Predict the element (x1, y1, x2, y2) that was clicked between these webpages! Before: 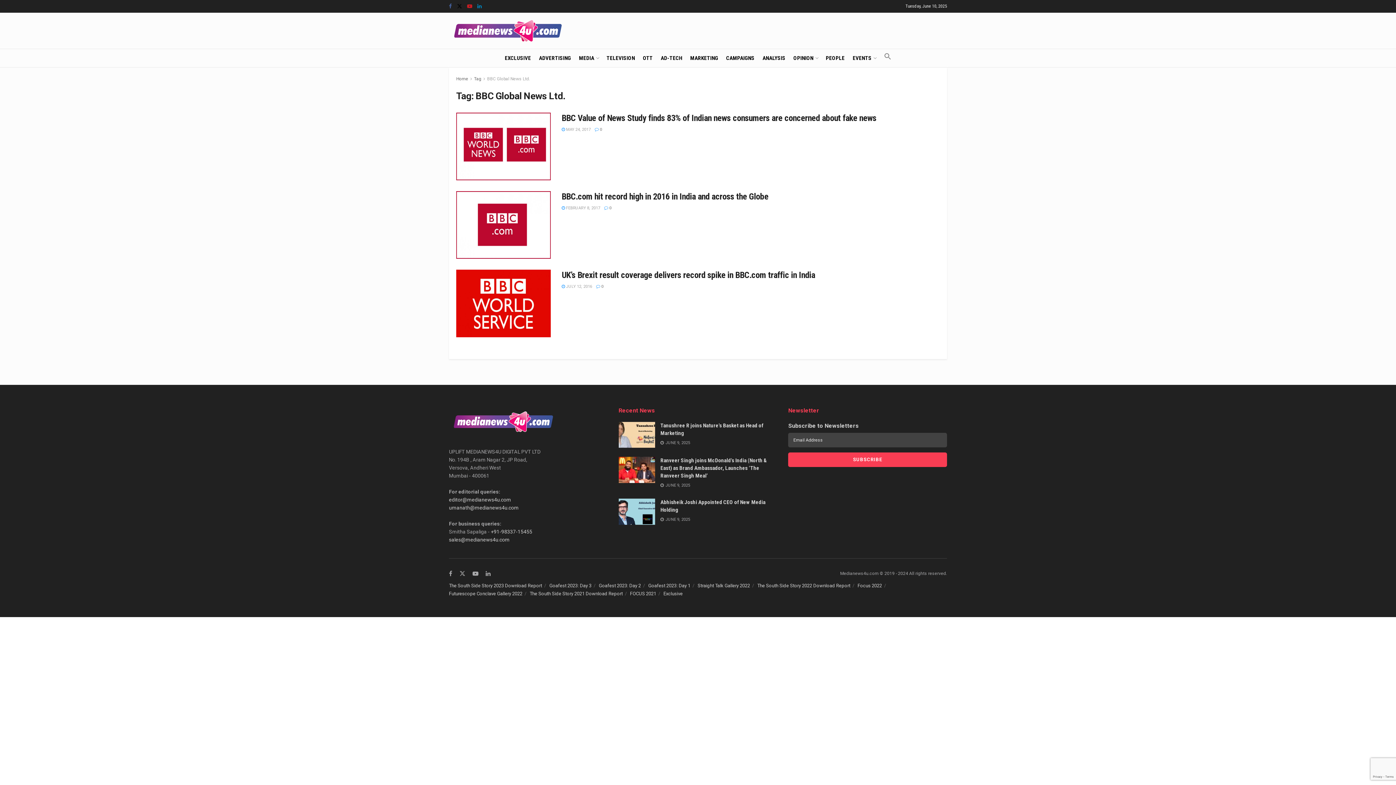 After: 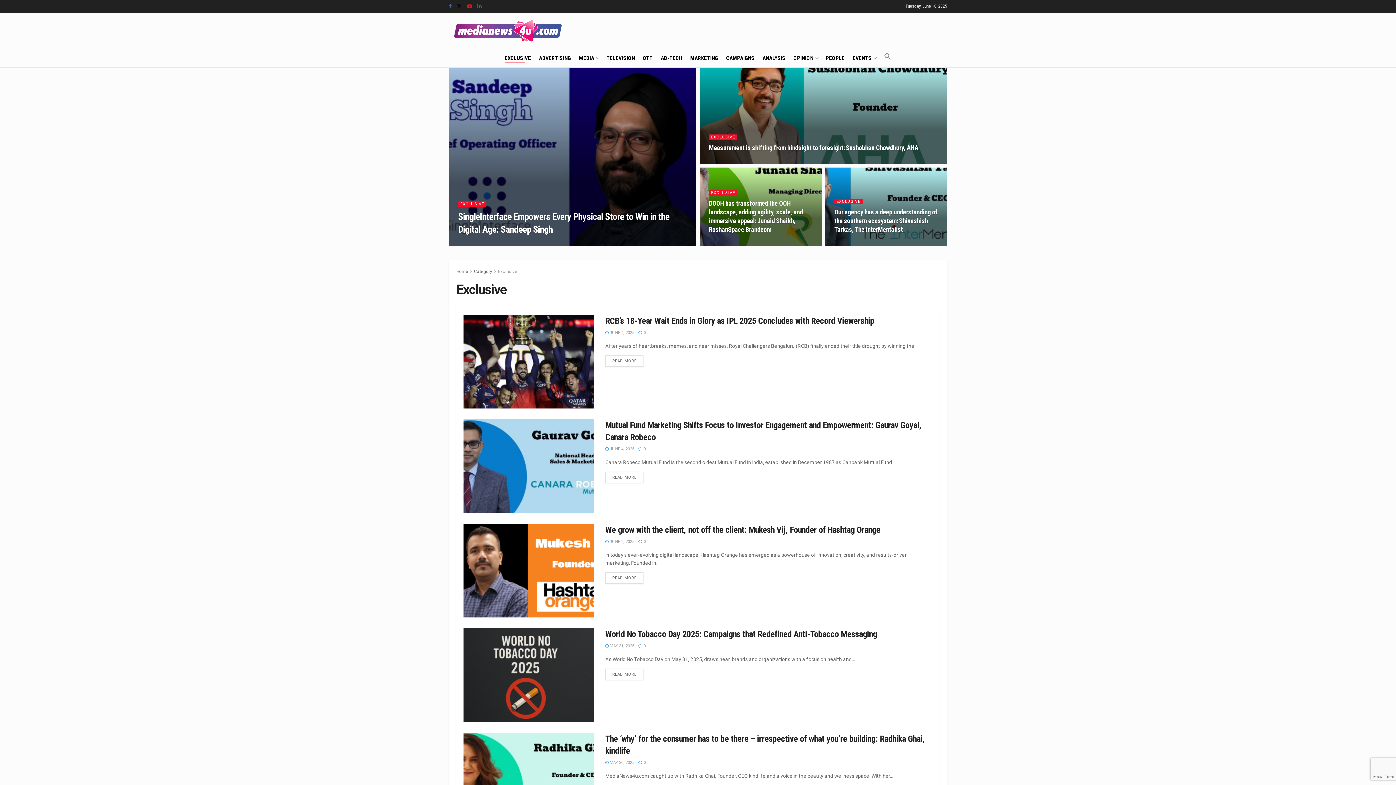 Action: label: Exclusive bbox: (663, 591, 682, 596)